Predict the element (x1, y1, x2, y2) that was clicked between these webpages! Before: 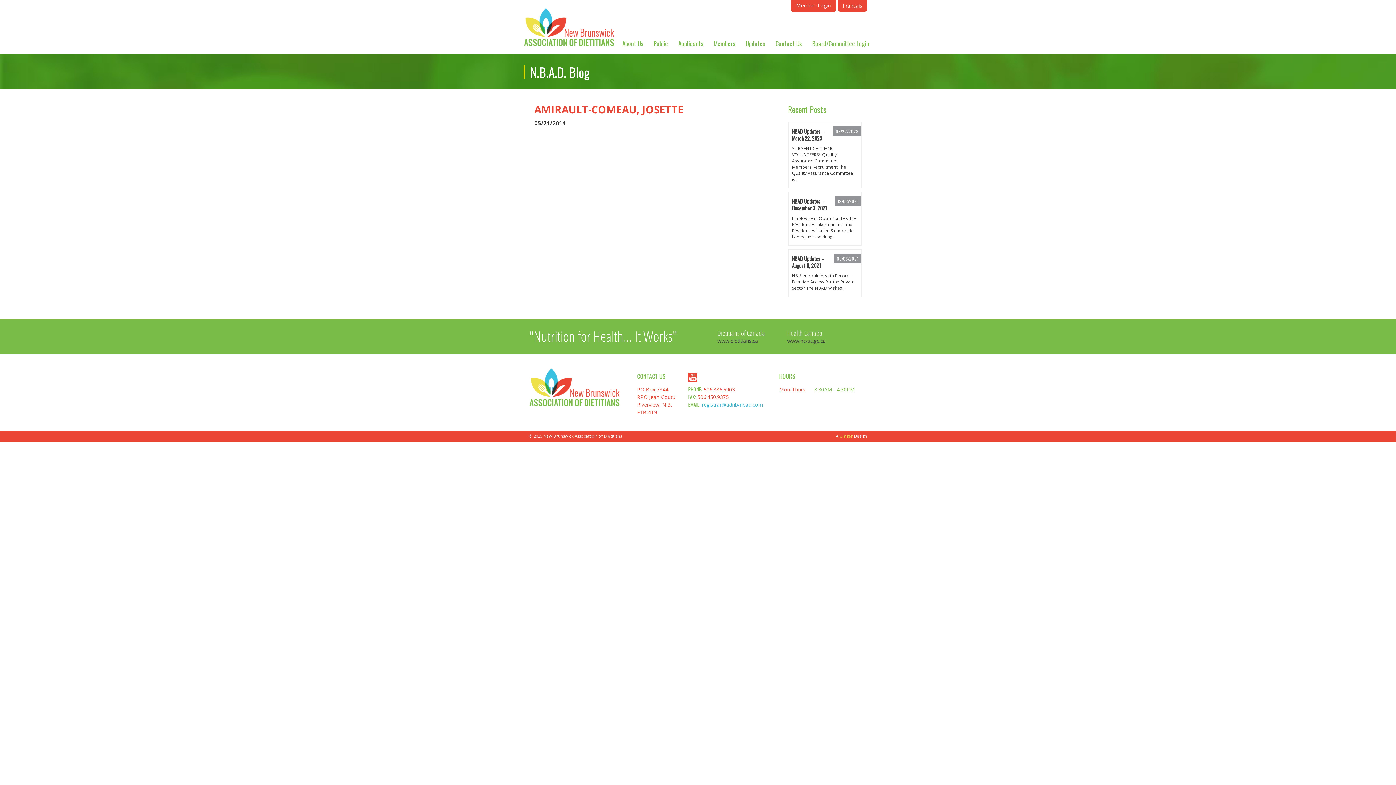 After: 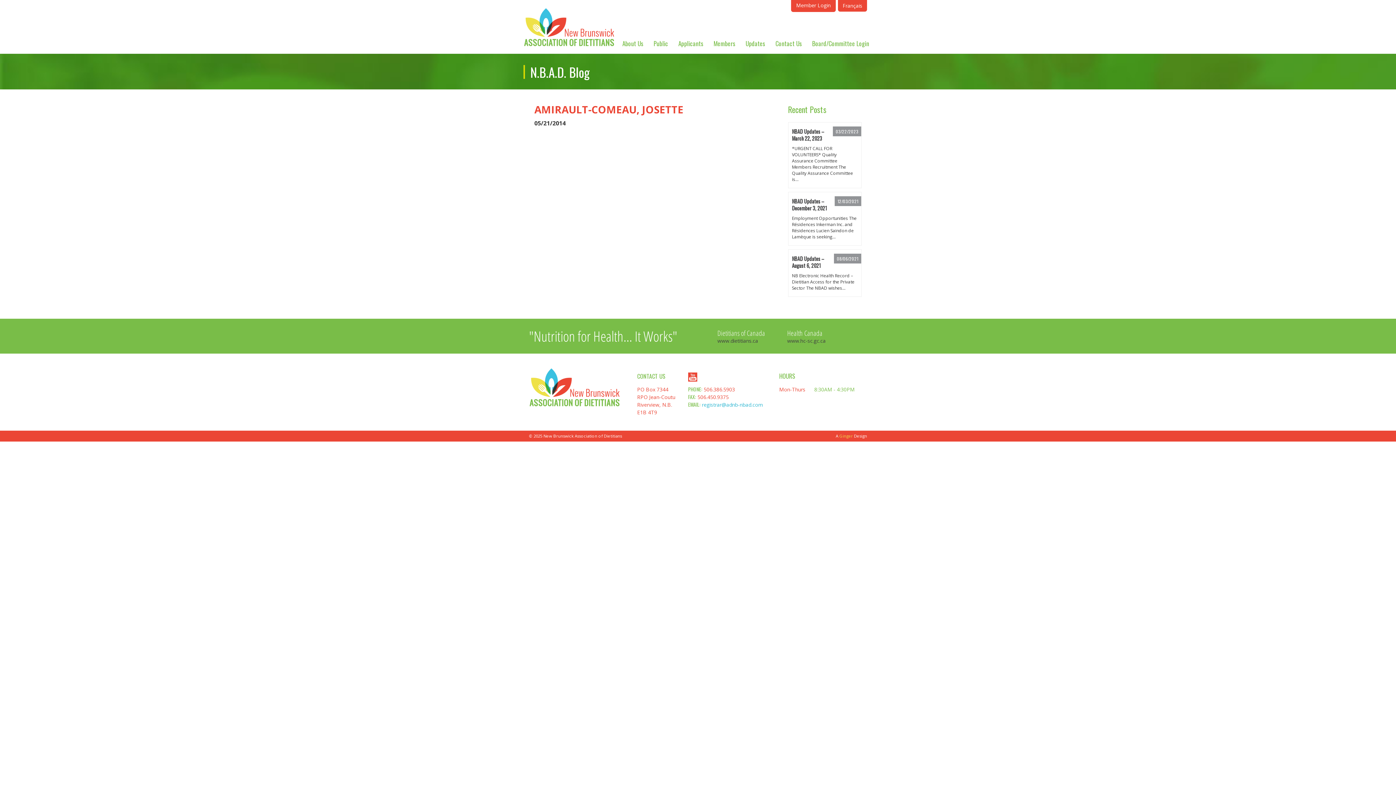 Action: bbox: (702, 401, 763, 408) label: registrar@adnb-nbad.com